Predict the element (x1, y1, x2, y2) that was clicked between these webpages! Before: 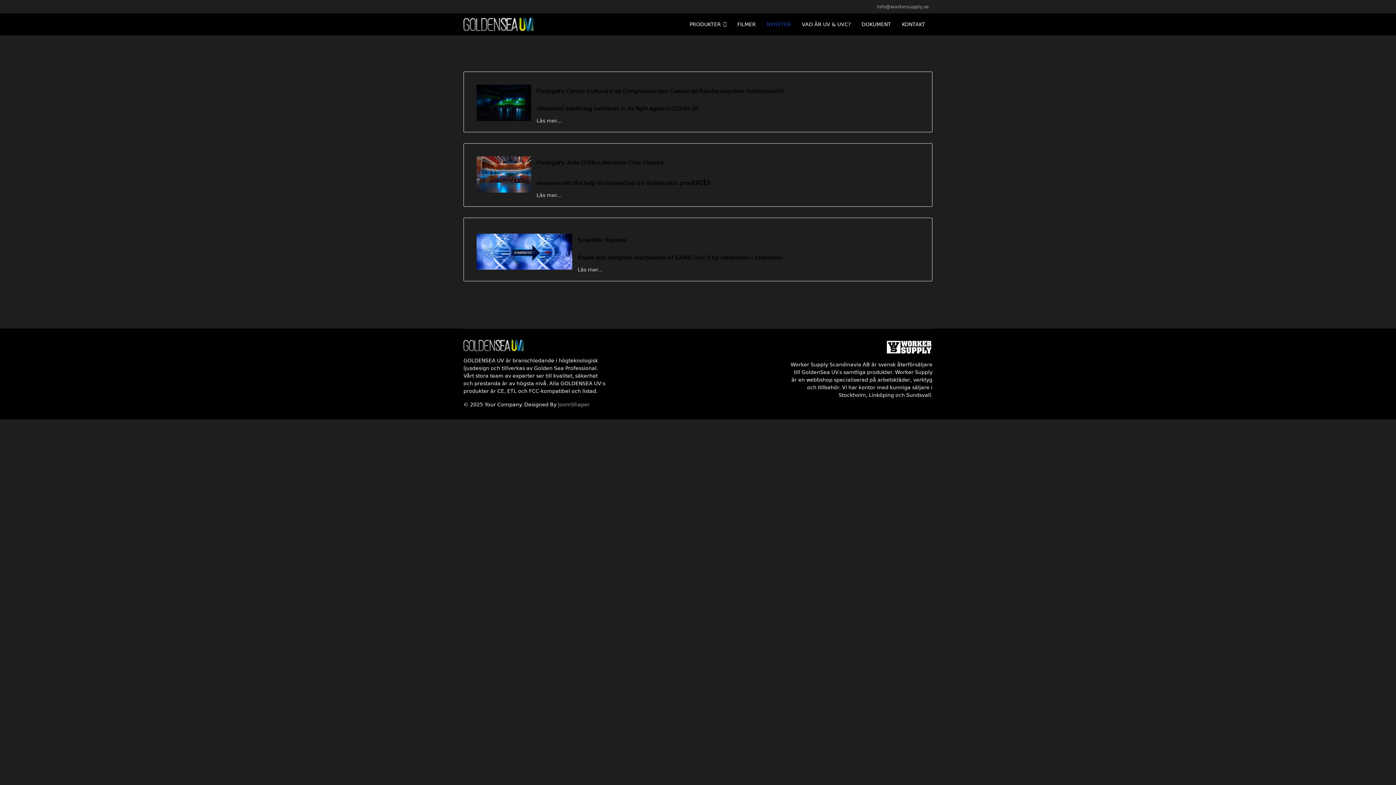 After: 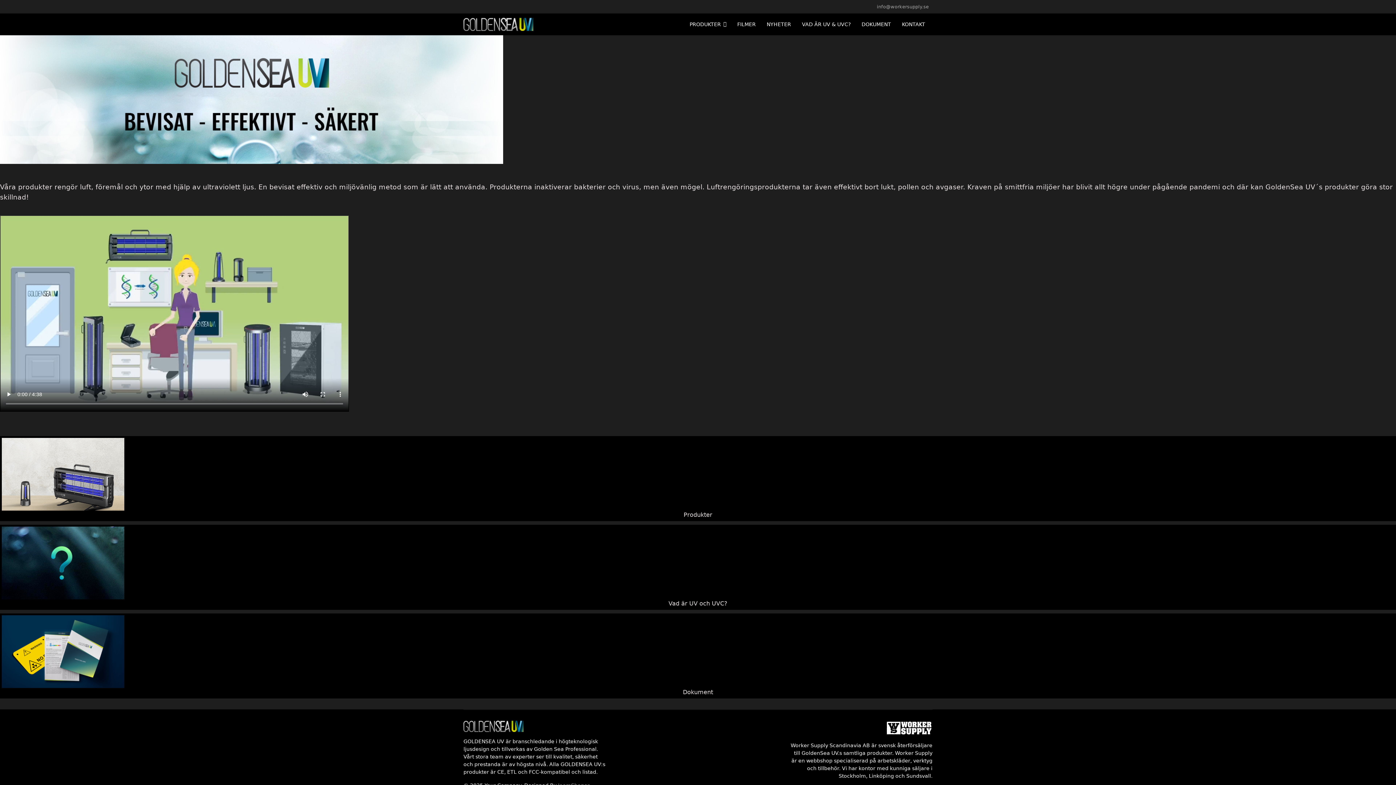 Action: bbox: (463, 17, 533, 30)